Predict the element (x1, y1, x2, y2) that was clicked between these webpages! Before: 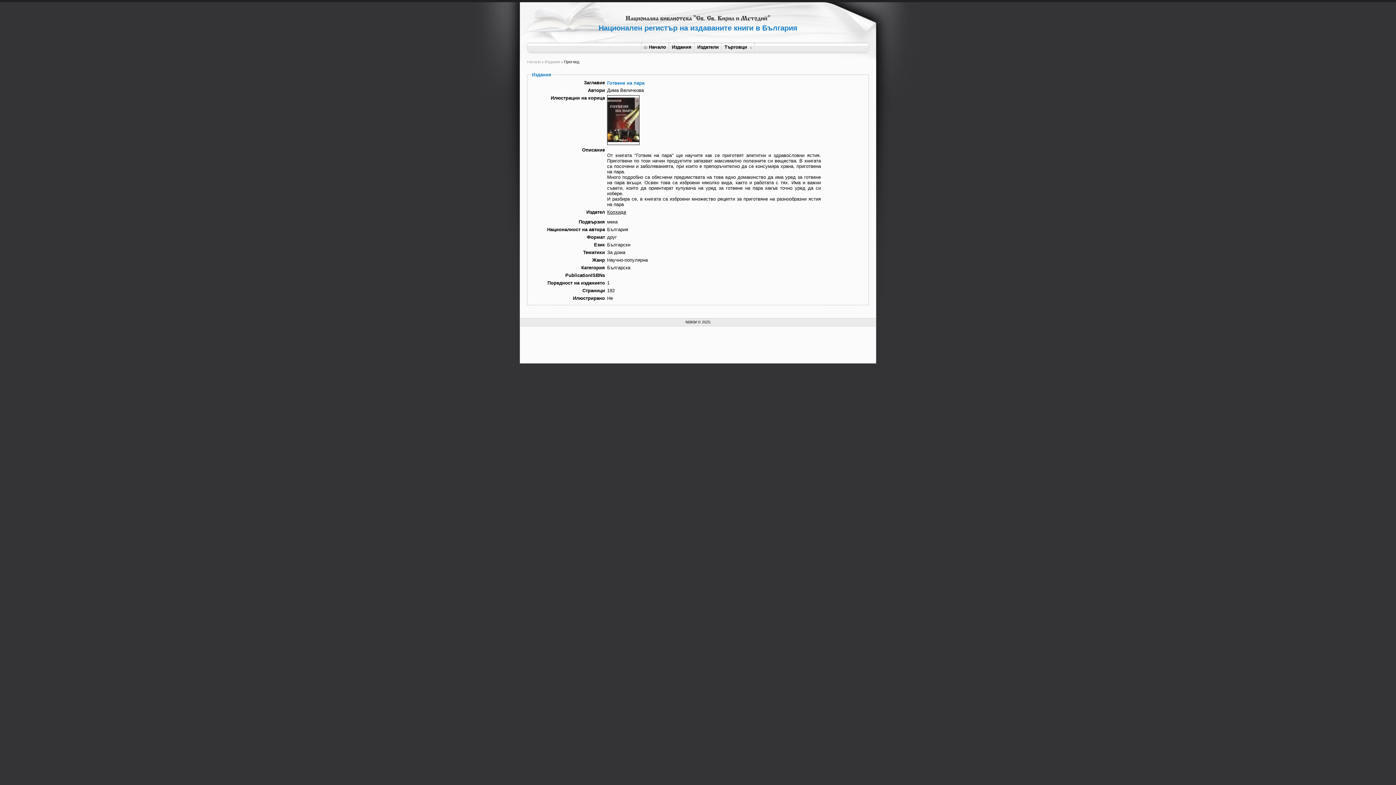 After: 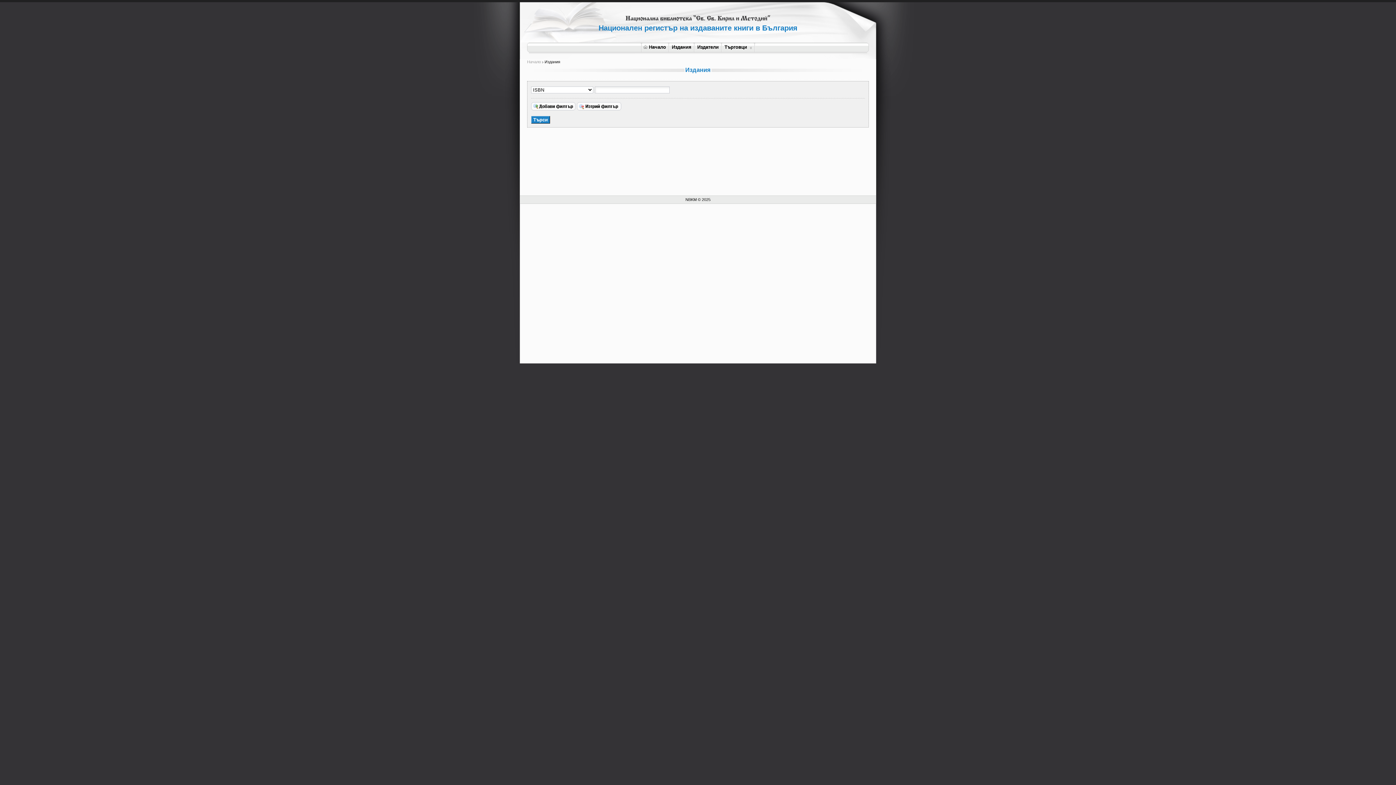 Action: label: Издания bbox: (669, 42, 695, 54)